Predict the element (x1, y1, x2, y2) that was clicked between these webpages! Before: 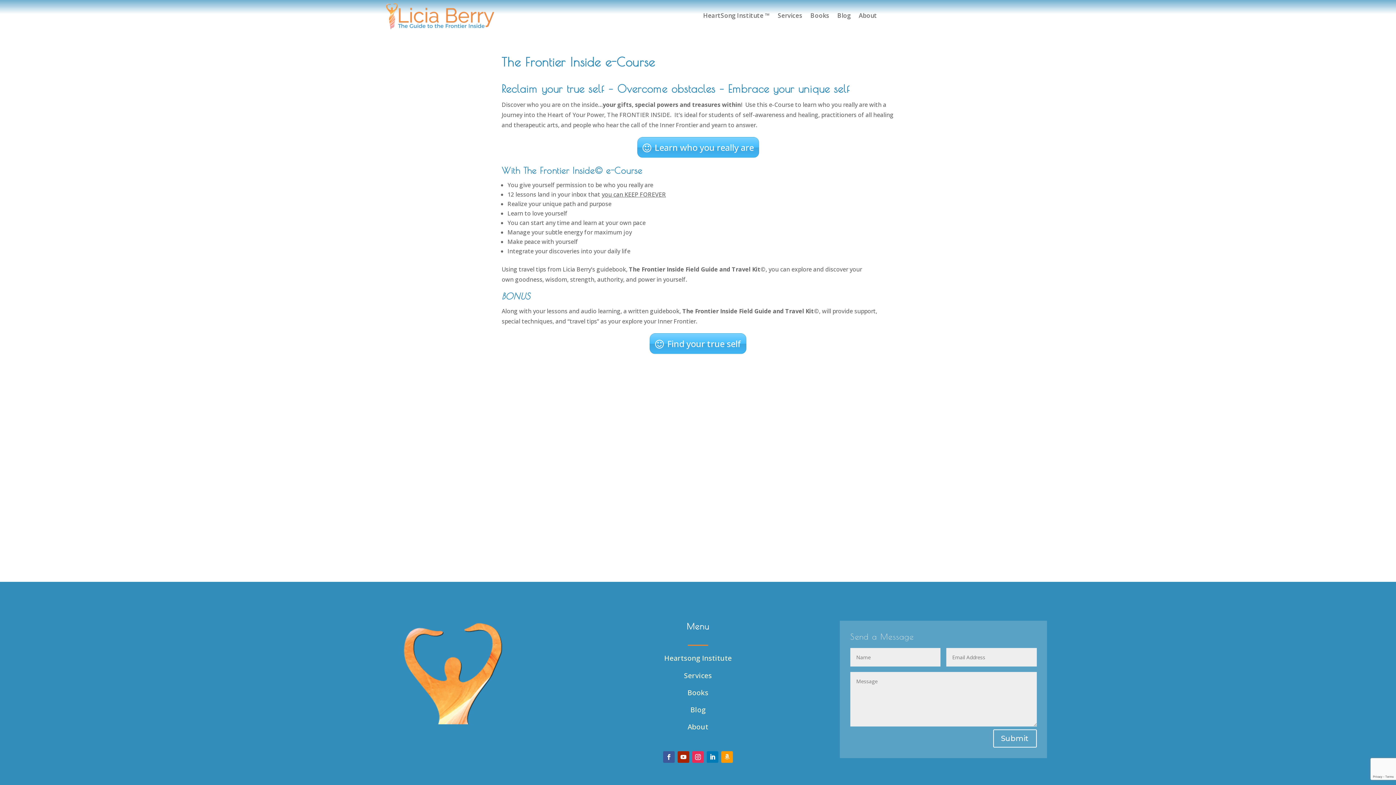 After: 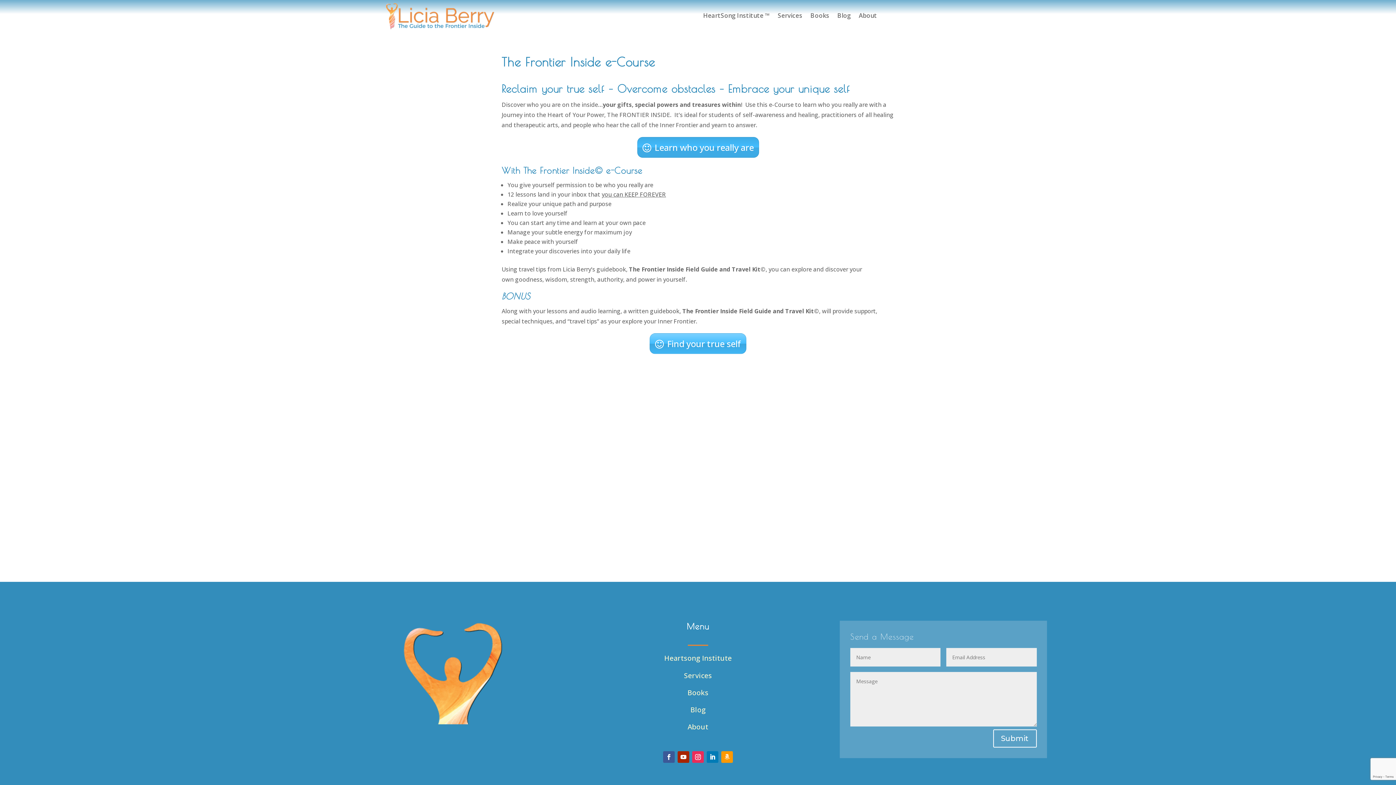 Action: label: Learn who you really are bbox: (637, 137, 759, 157)